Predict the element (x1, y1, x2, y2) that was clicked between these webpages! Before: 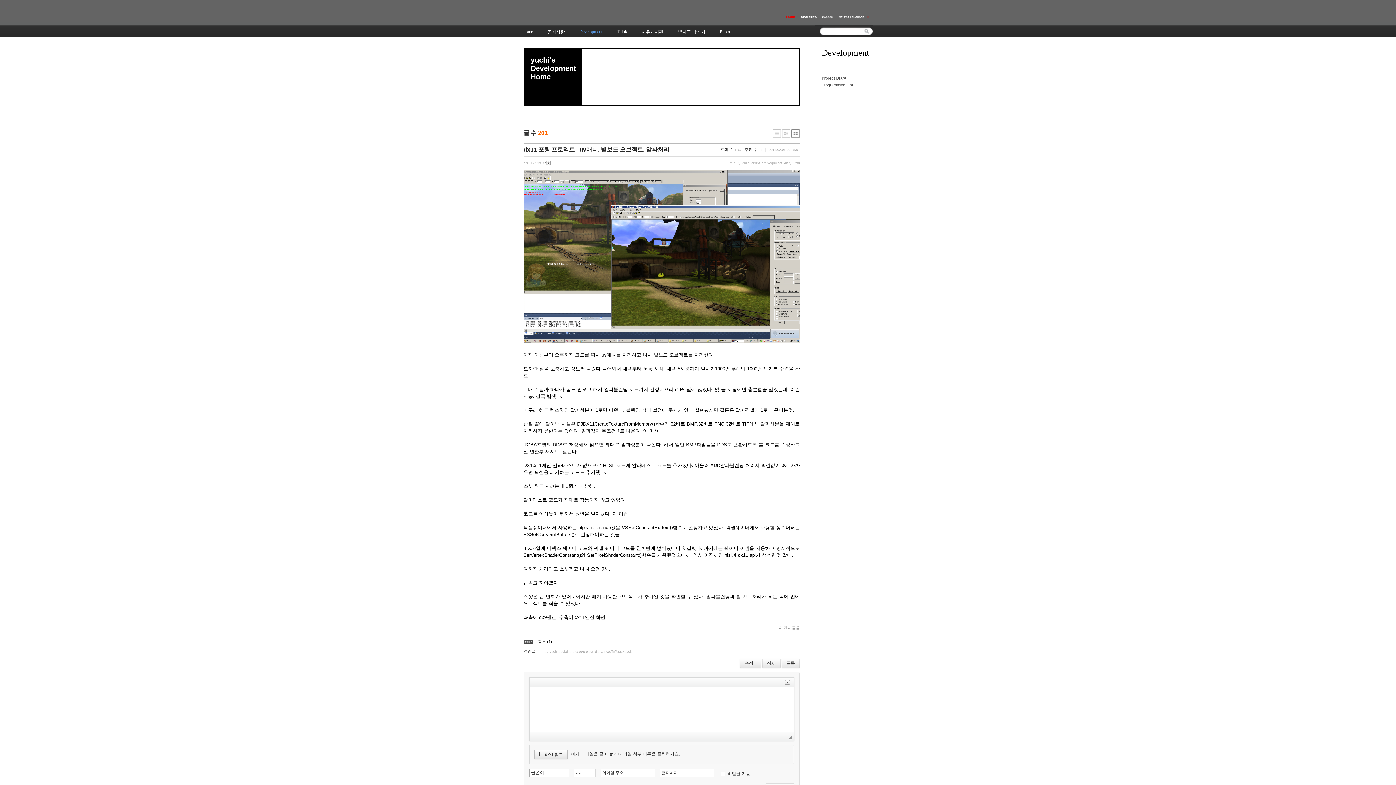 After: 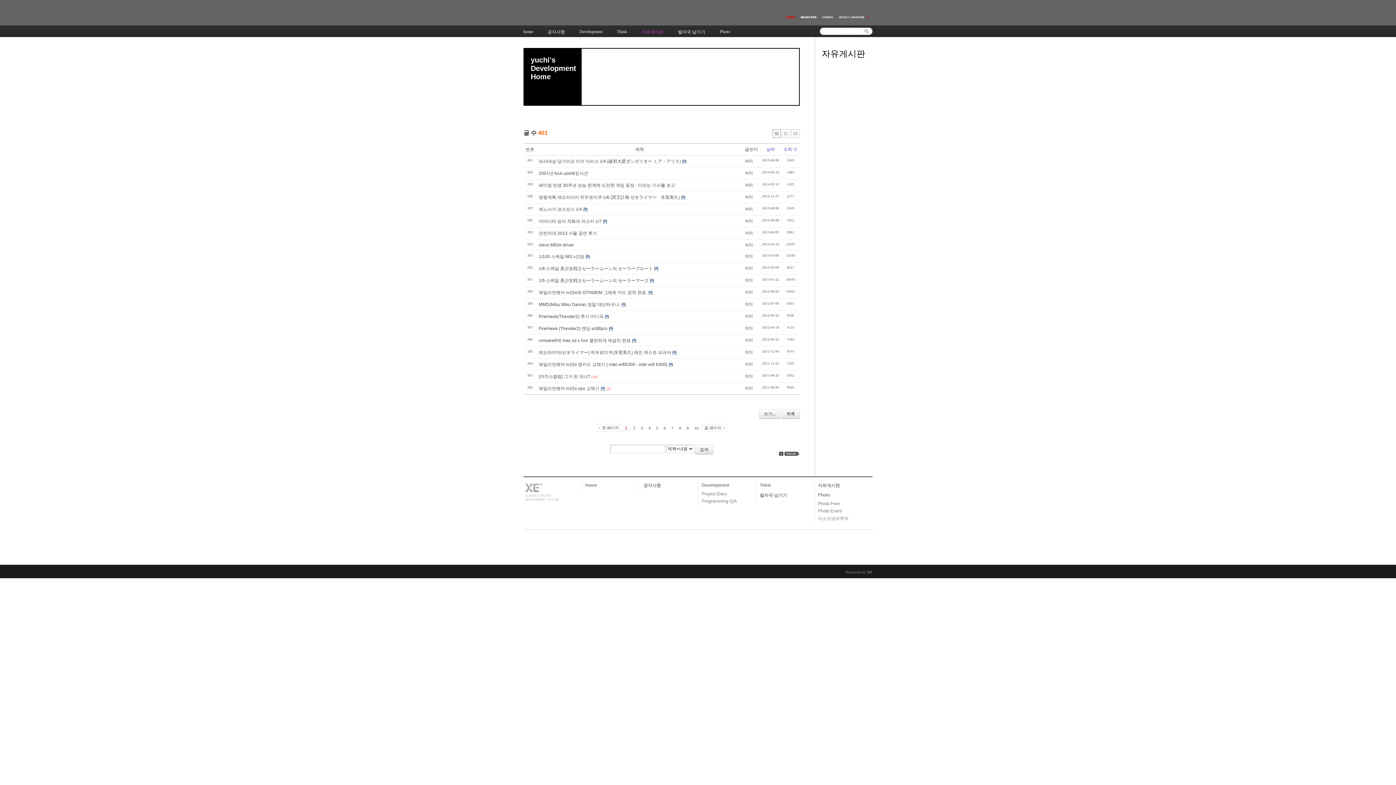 Action: label: 자유게시판 bbox: (641, 25, 663, 37)